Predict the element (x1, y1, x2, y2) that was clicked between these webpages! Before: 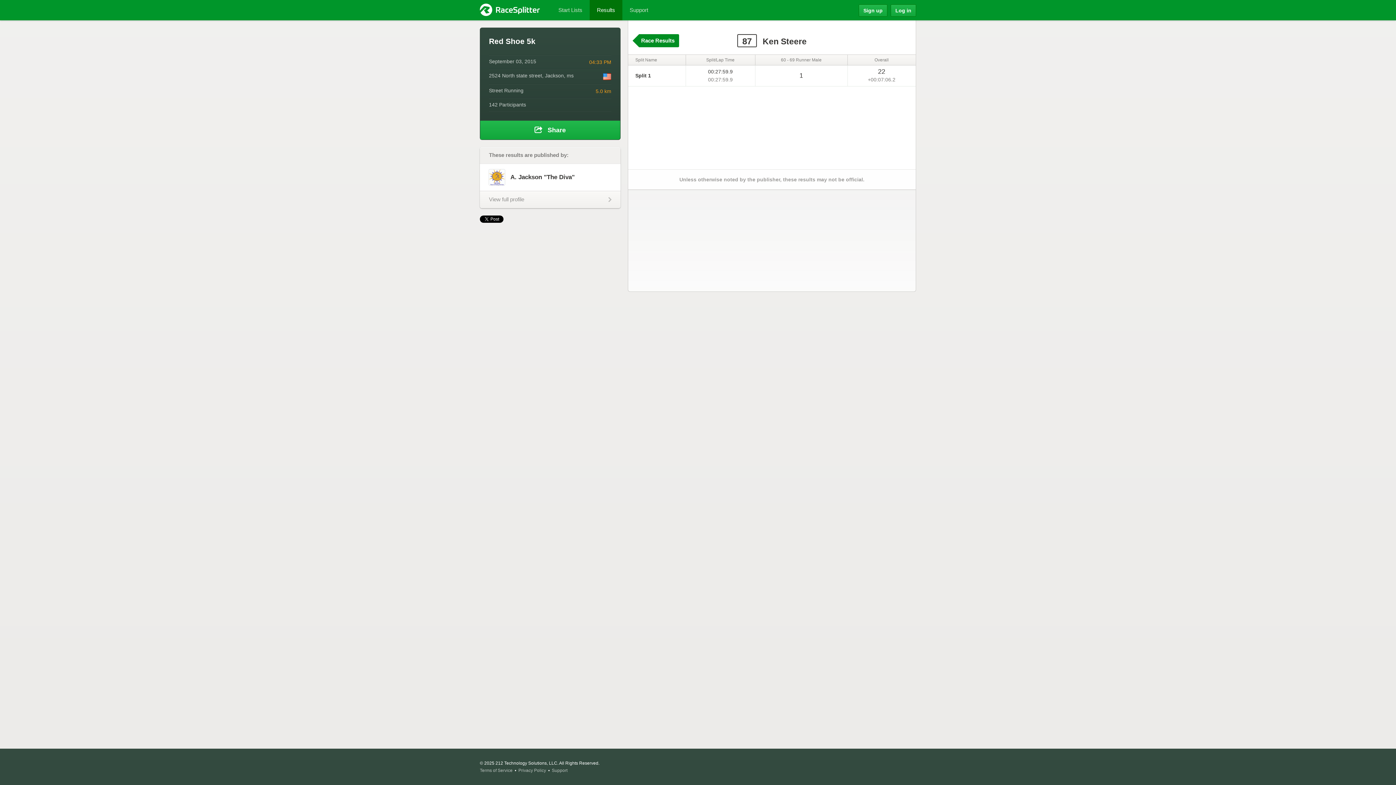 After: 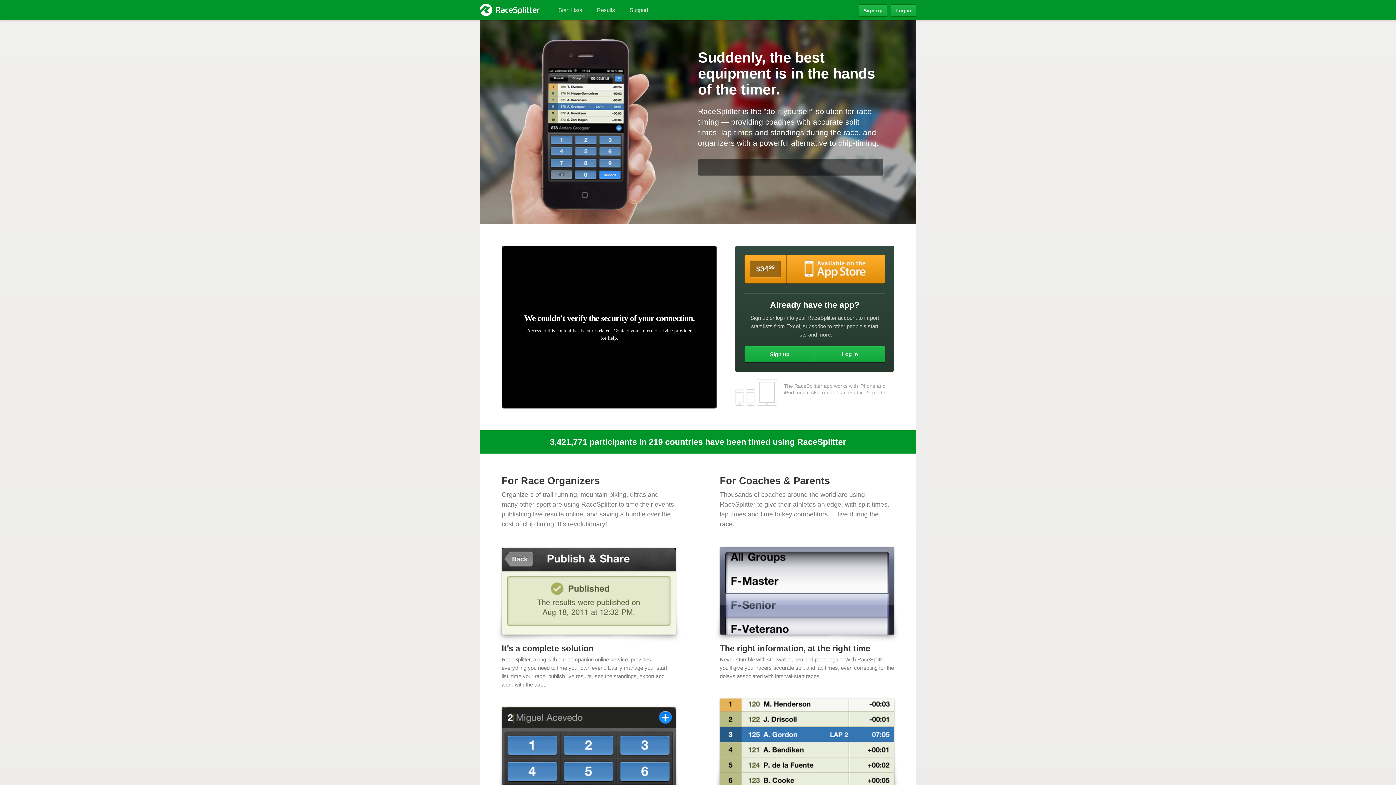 Action: bbox: (480, 0, 551, 20)